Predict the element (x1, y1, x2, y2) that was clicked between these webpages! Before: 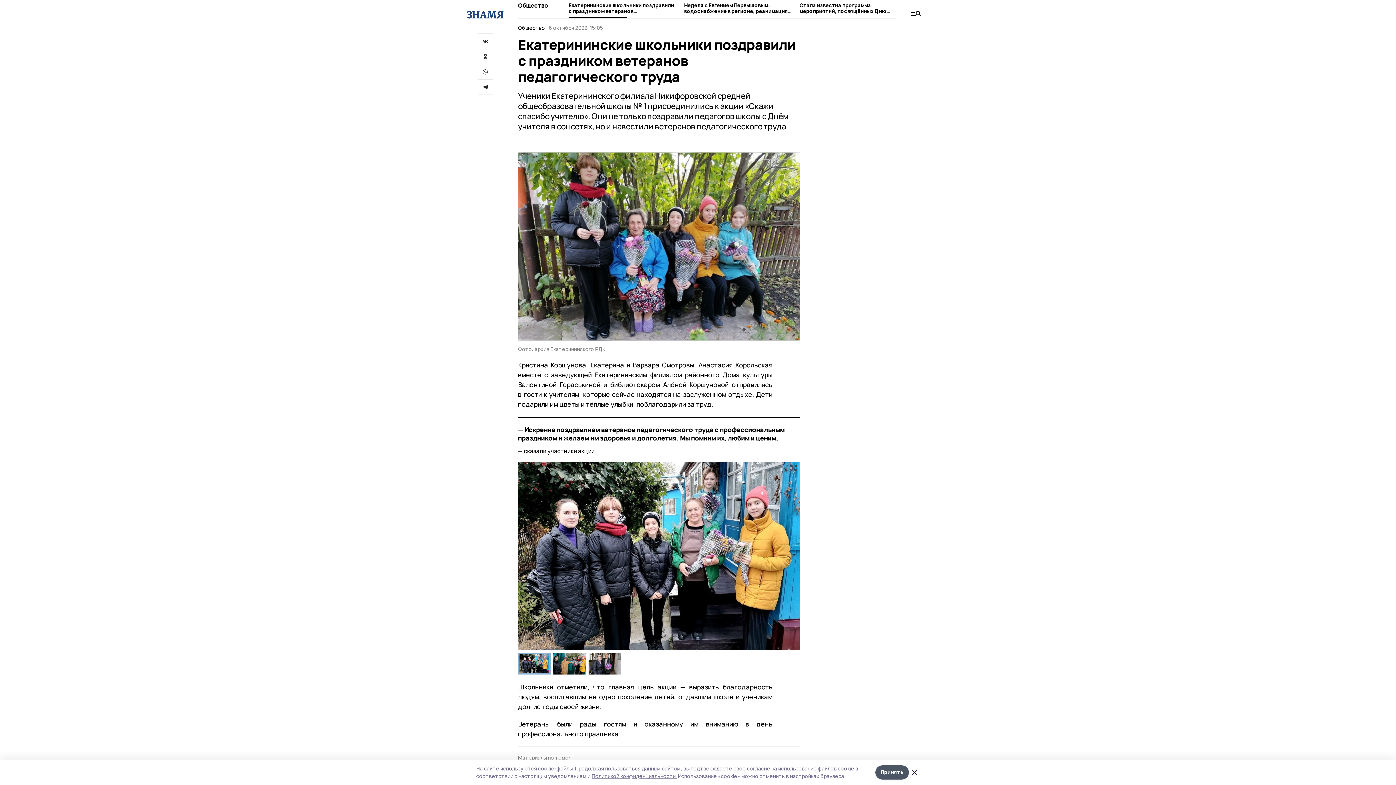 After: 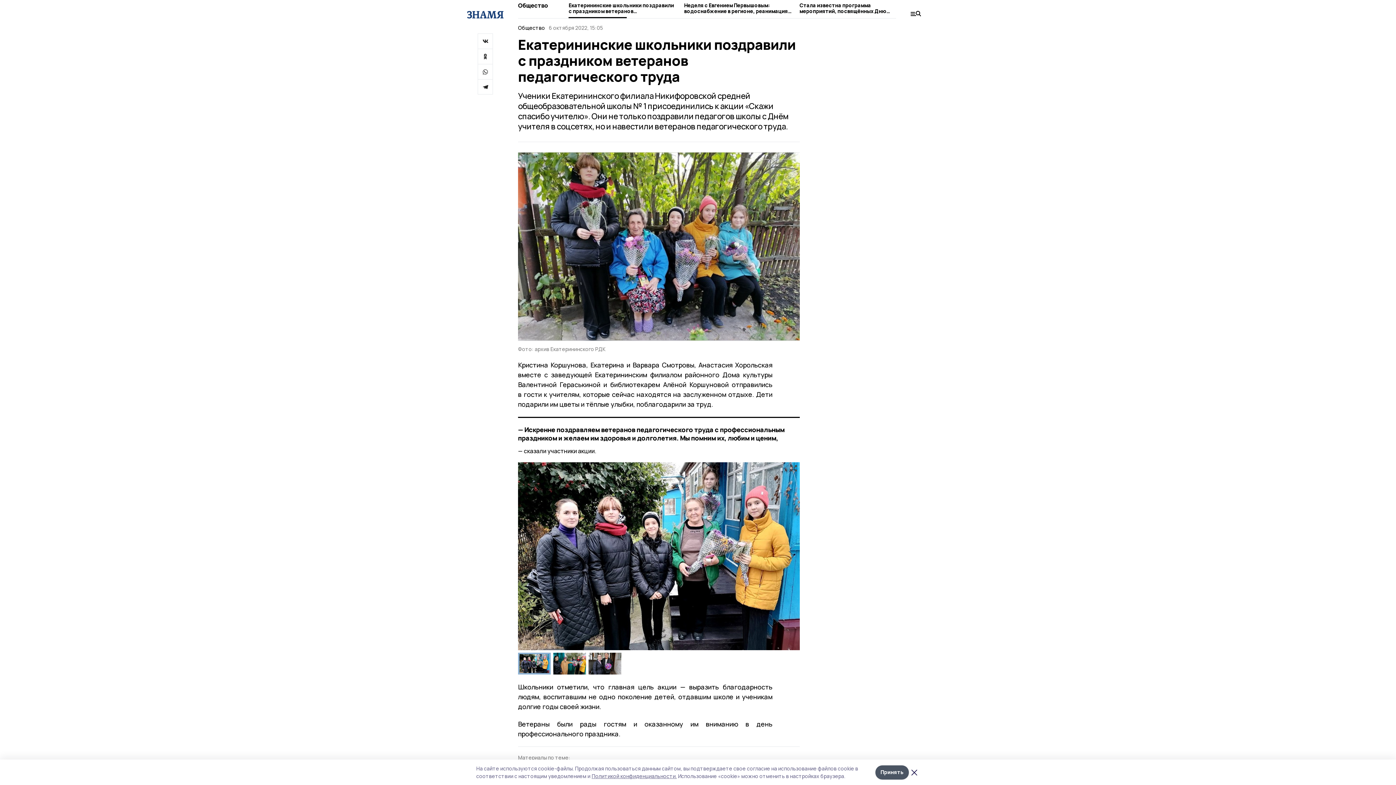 Action: bbox: (477, 33, 493, 48)